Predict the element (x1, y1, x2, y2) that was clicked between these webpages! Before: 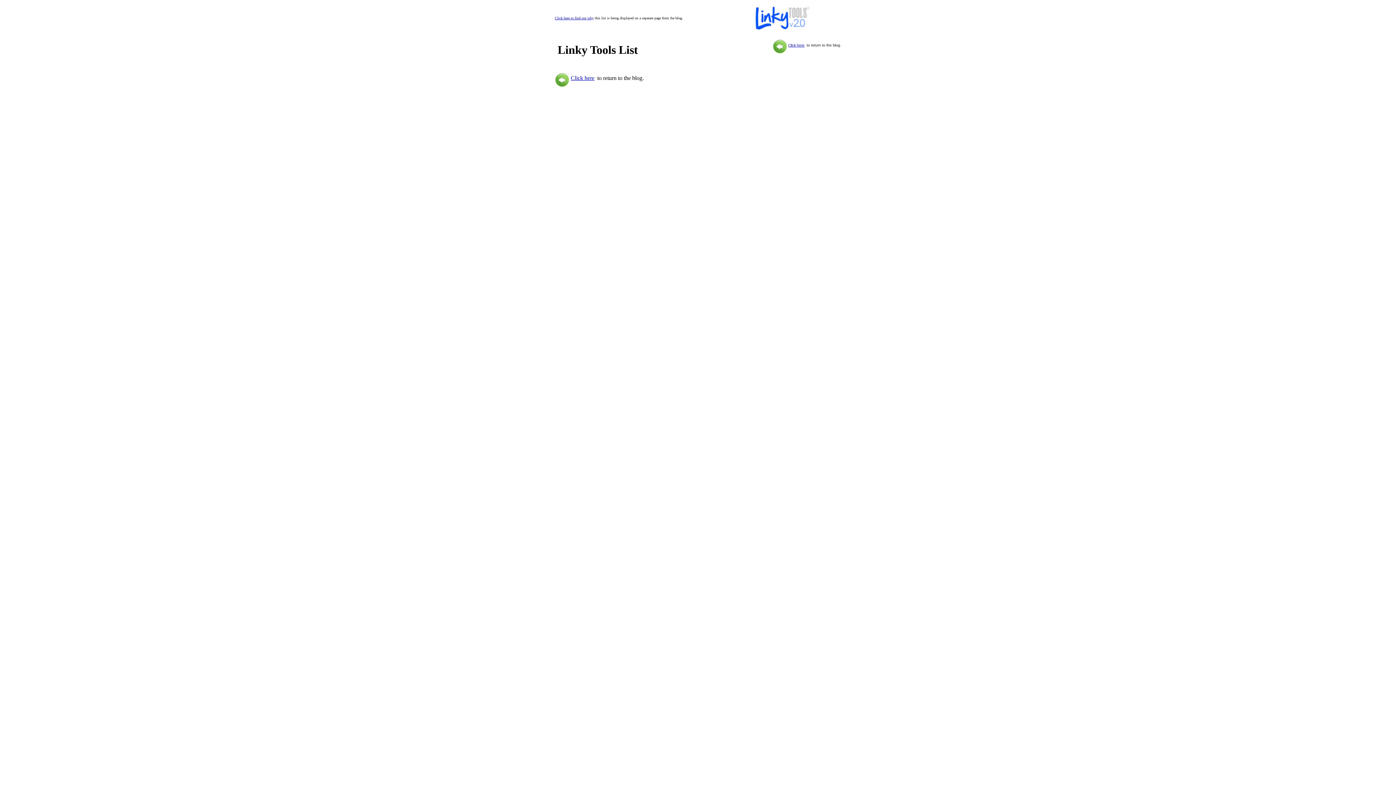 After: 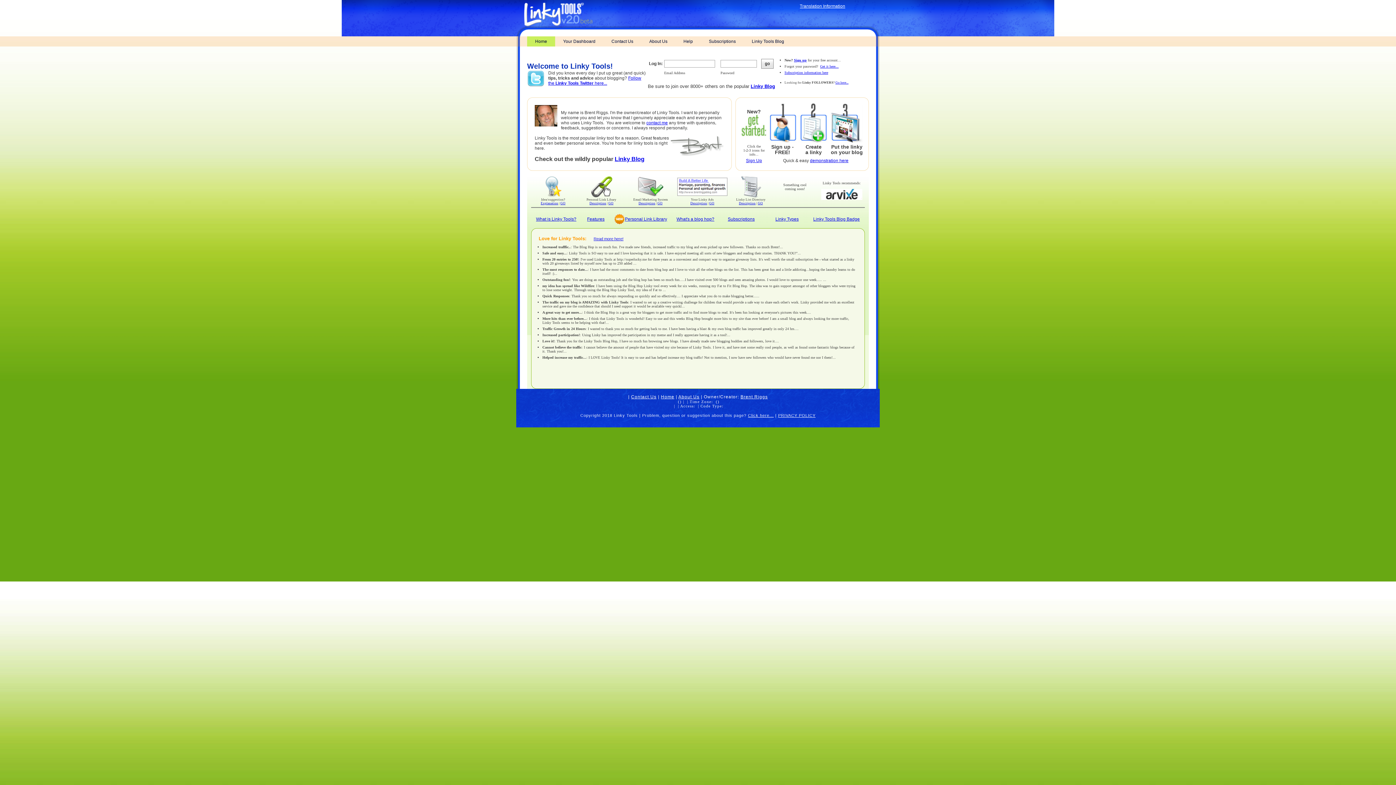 Action: label: Click here bbox: (788, 43, 804, 47)